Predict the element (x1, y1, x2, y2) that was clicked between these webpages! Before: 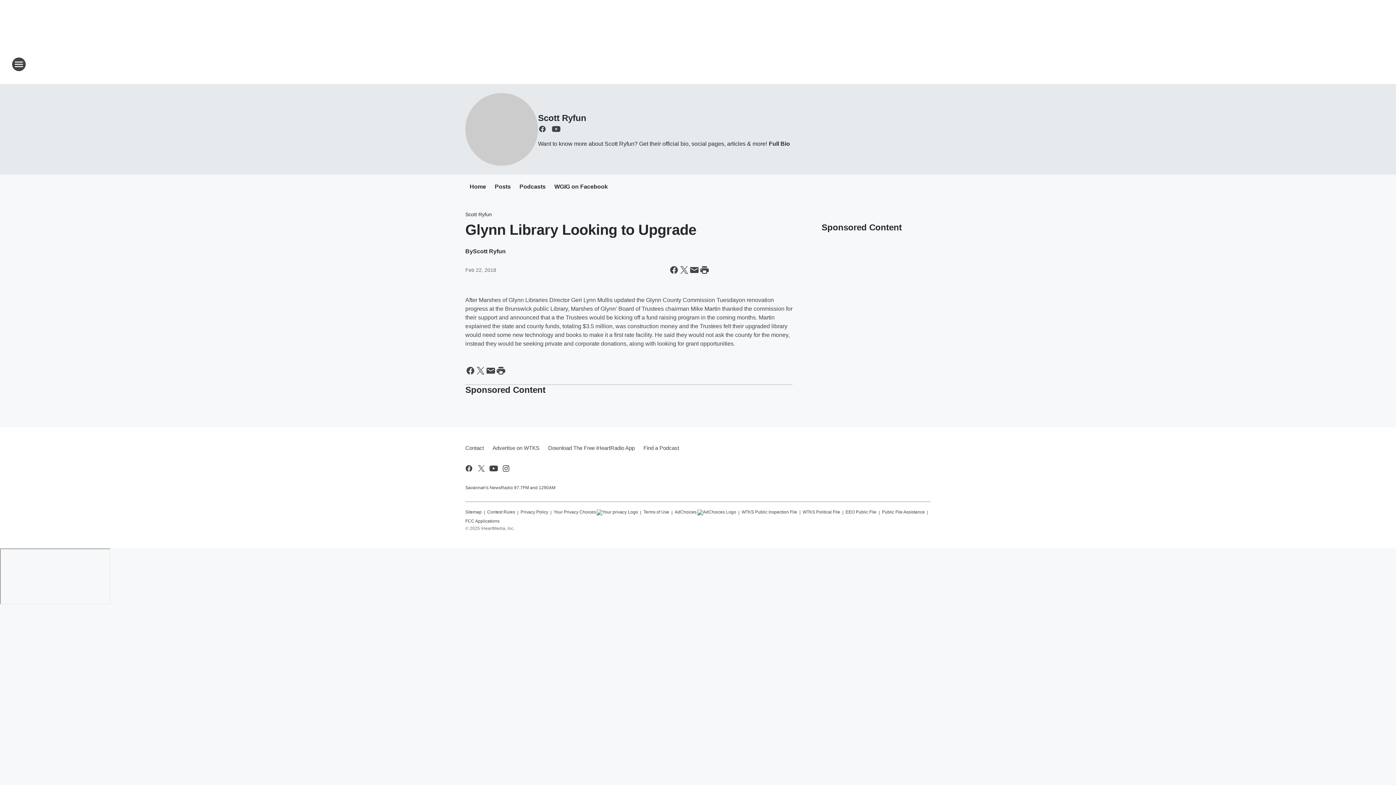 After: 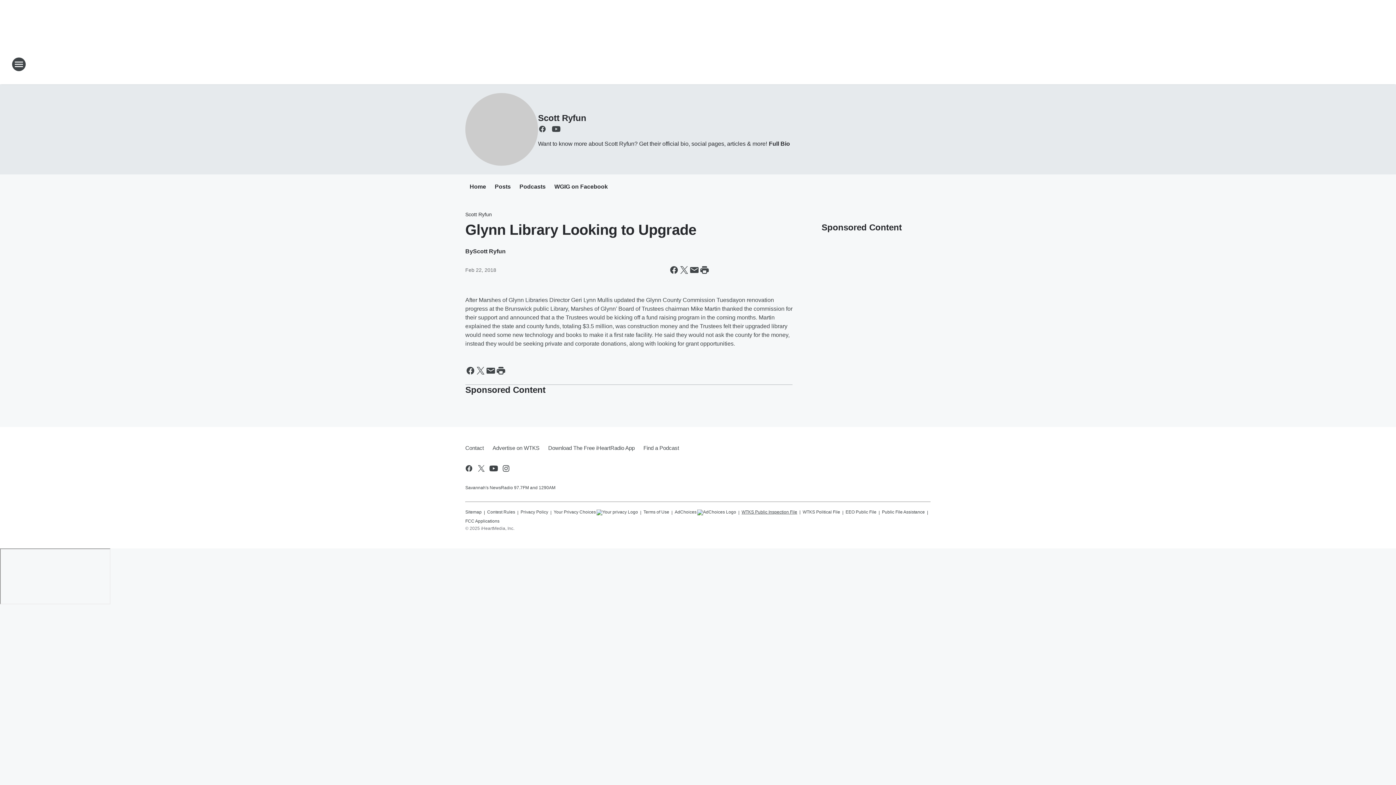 Action: label: WTKS Public Inspection File bbox: (741, 506, 797, 514)